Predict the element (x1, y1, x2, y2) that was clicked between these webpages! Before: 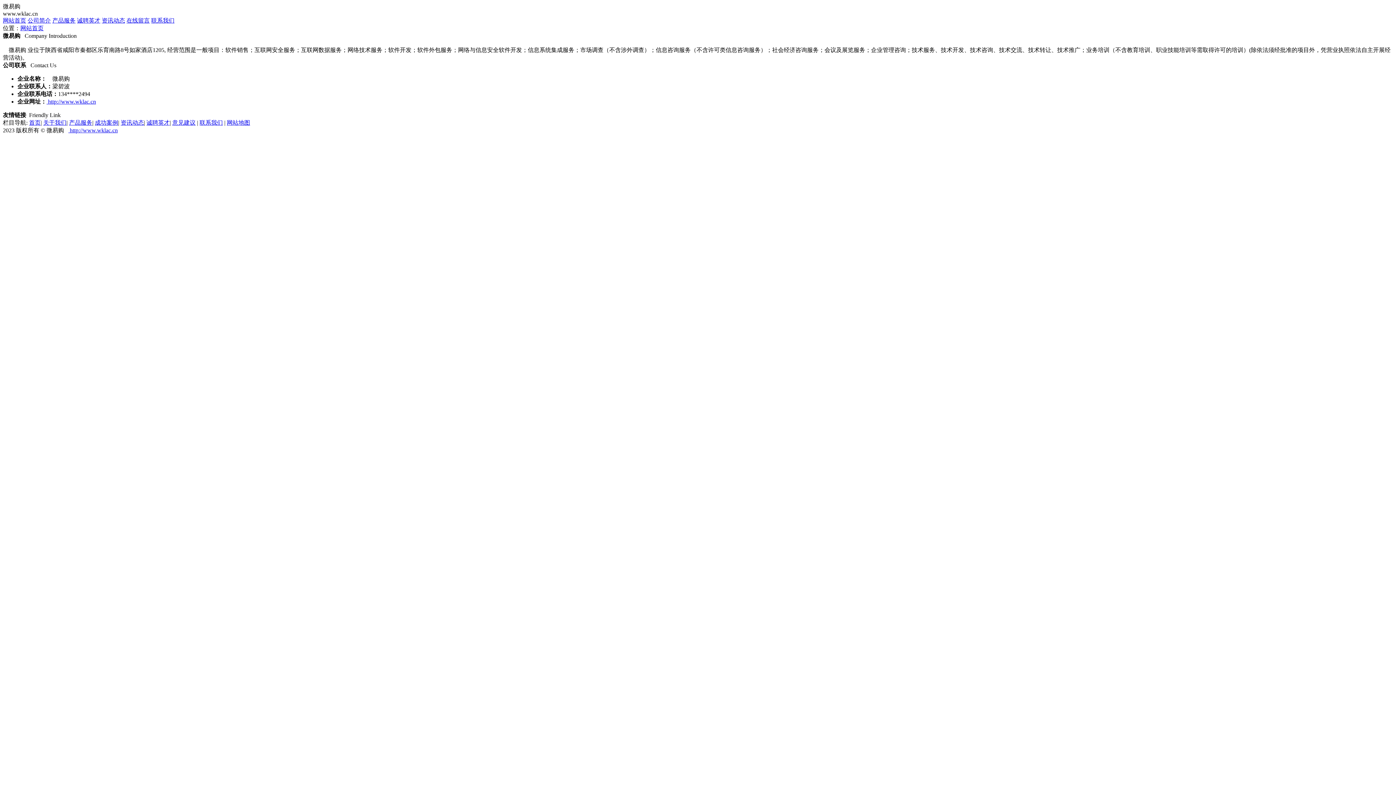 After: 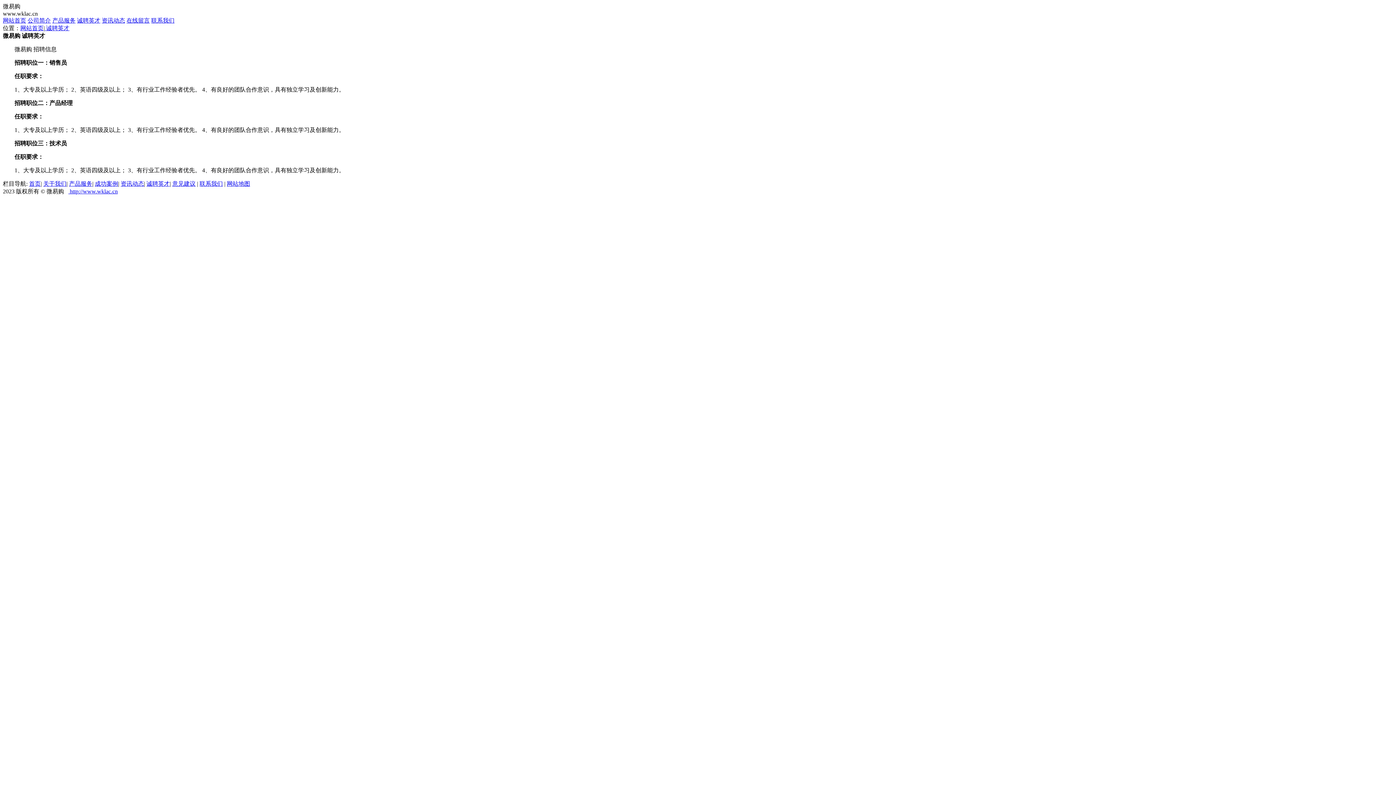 Action: label: 诚聘英才 bbox: (77, 17, 100, 23)